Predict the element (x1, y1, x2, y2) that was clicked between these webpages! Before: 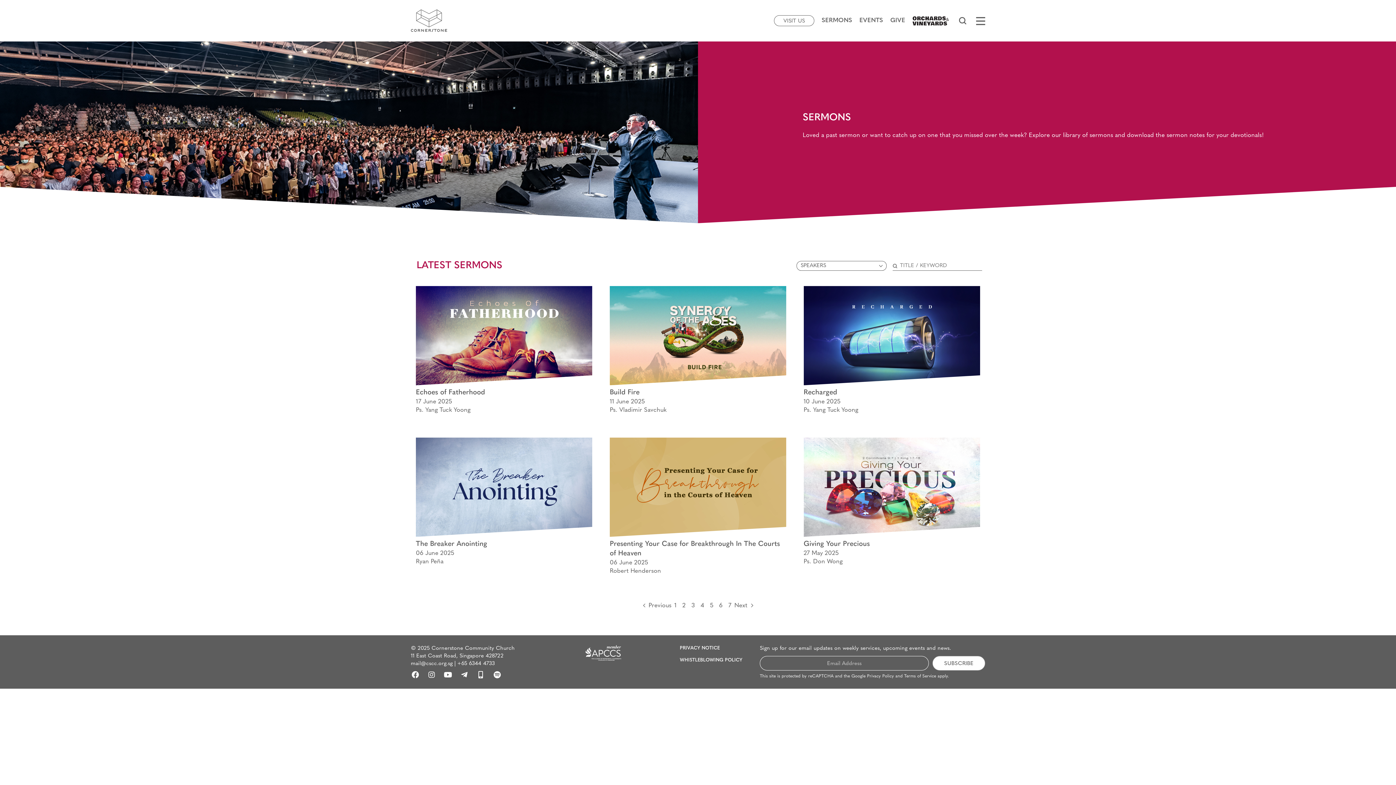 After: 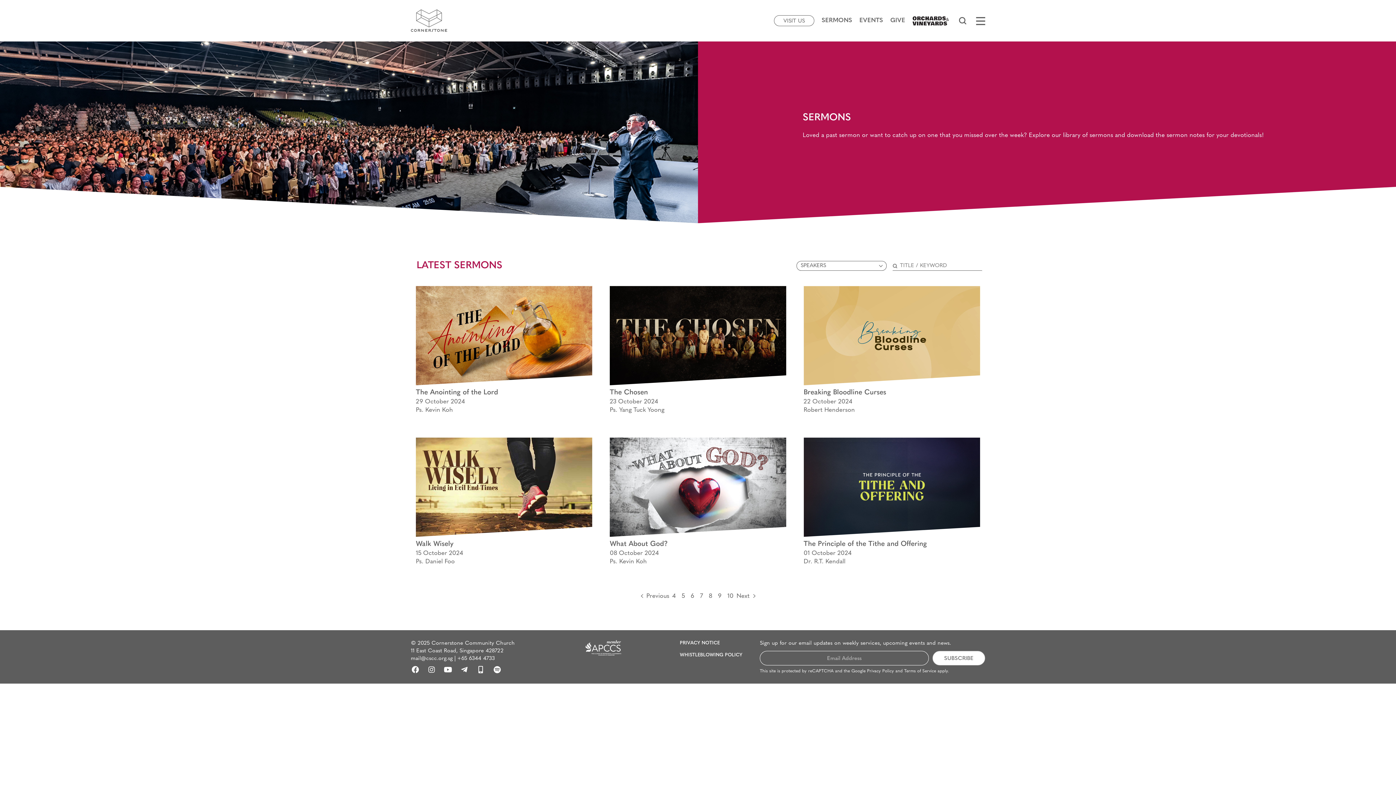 Action: bbox: (725, 601, 734, 610) label: 7